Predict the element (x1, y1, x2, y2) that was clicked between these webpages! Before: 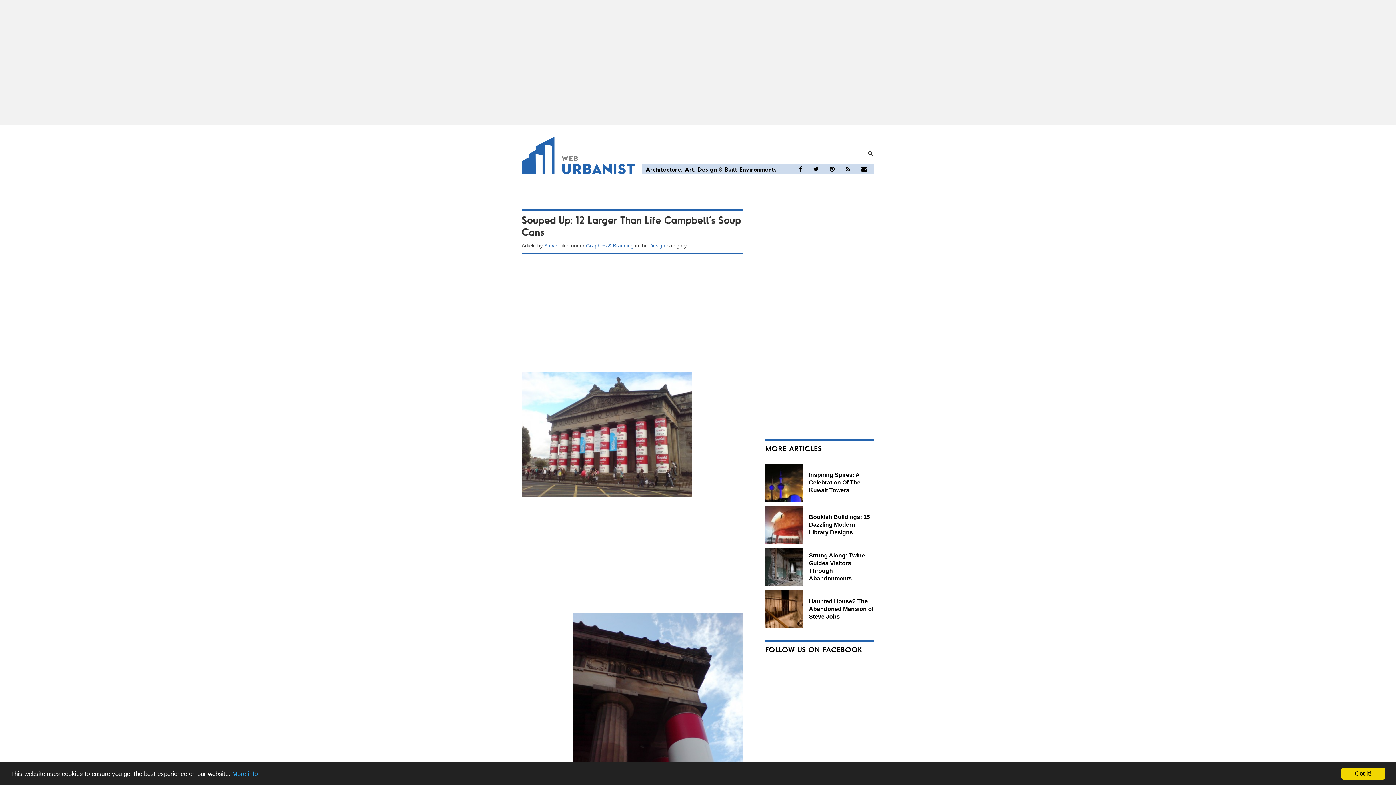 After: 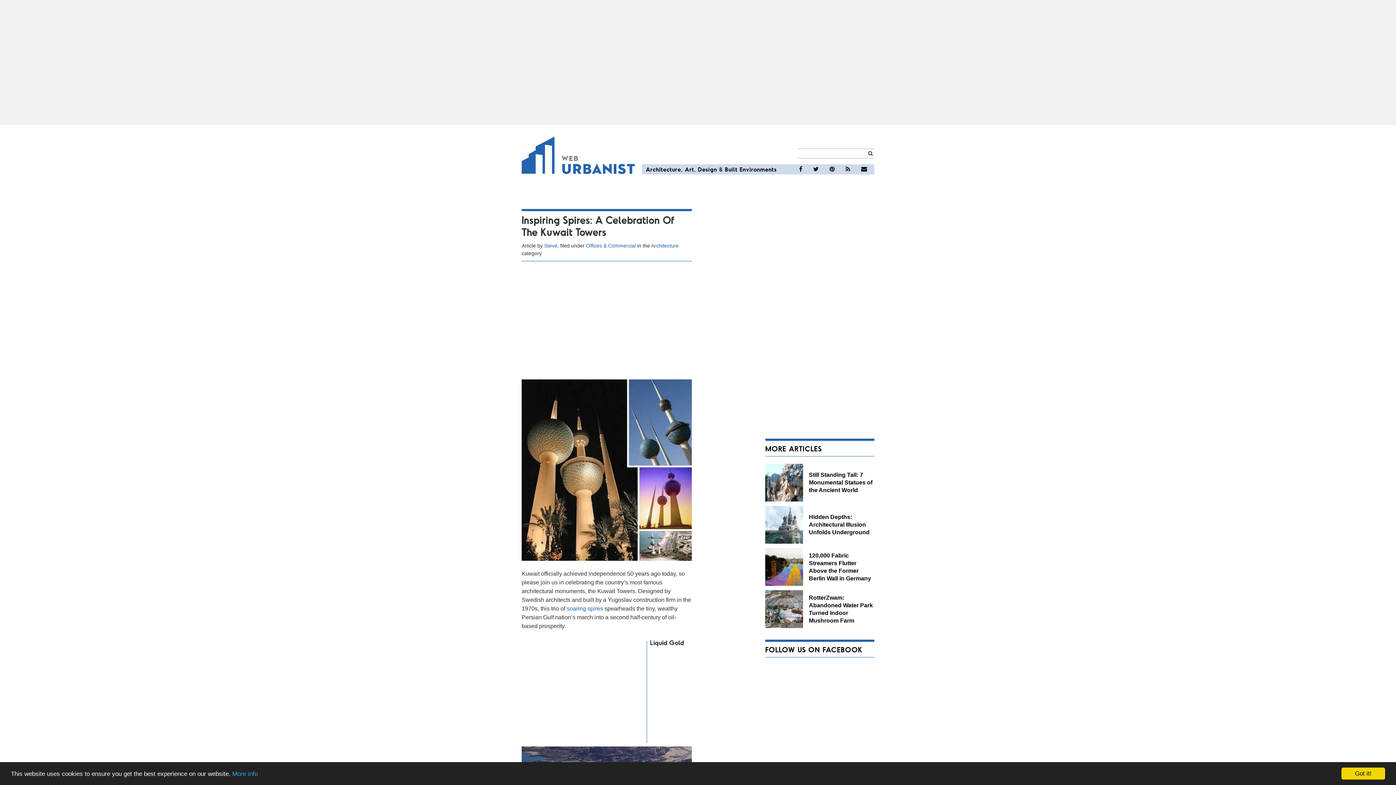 Action: bbox: (809, 472, 860, 493) label: Inspiring Spires: A Celebration Of The Kuwait Towers